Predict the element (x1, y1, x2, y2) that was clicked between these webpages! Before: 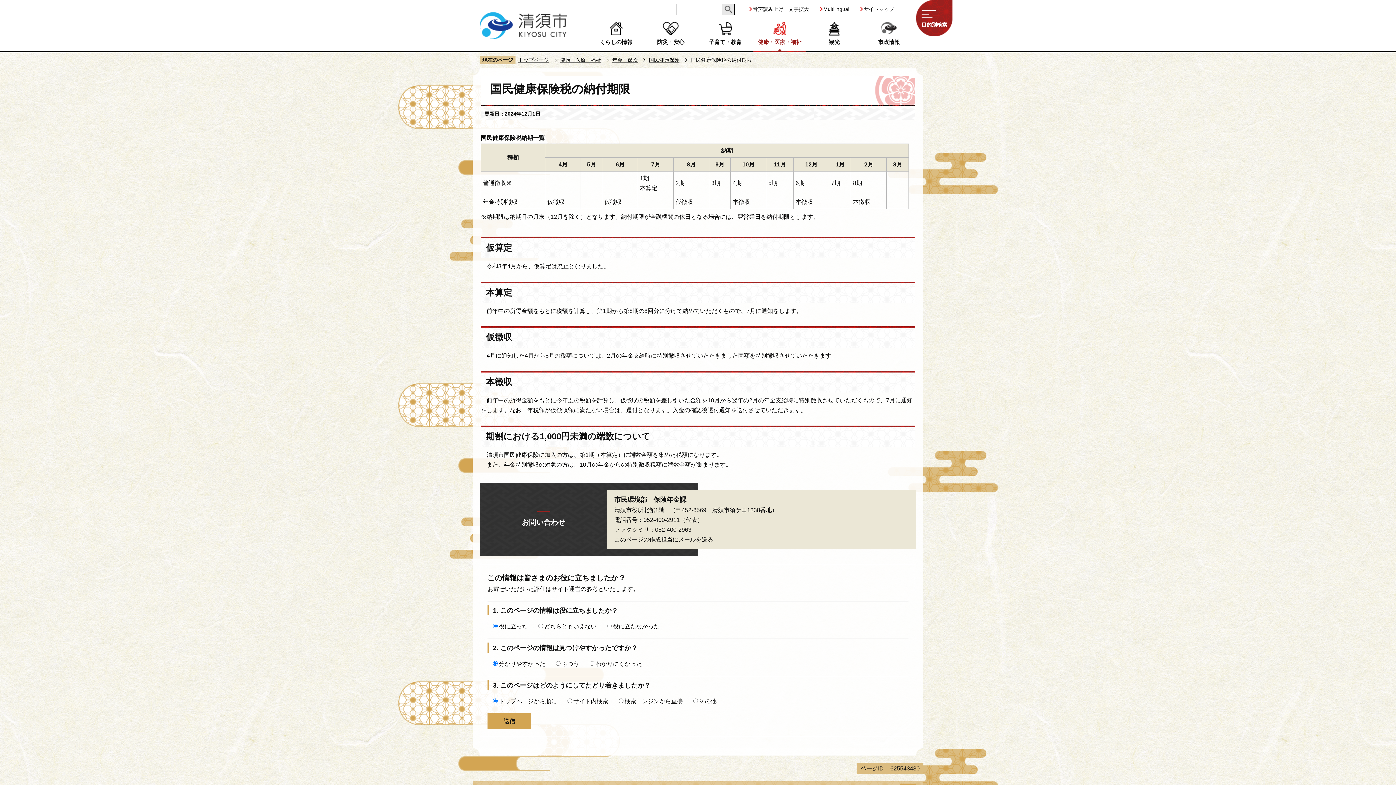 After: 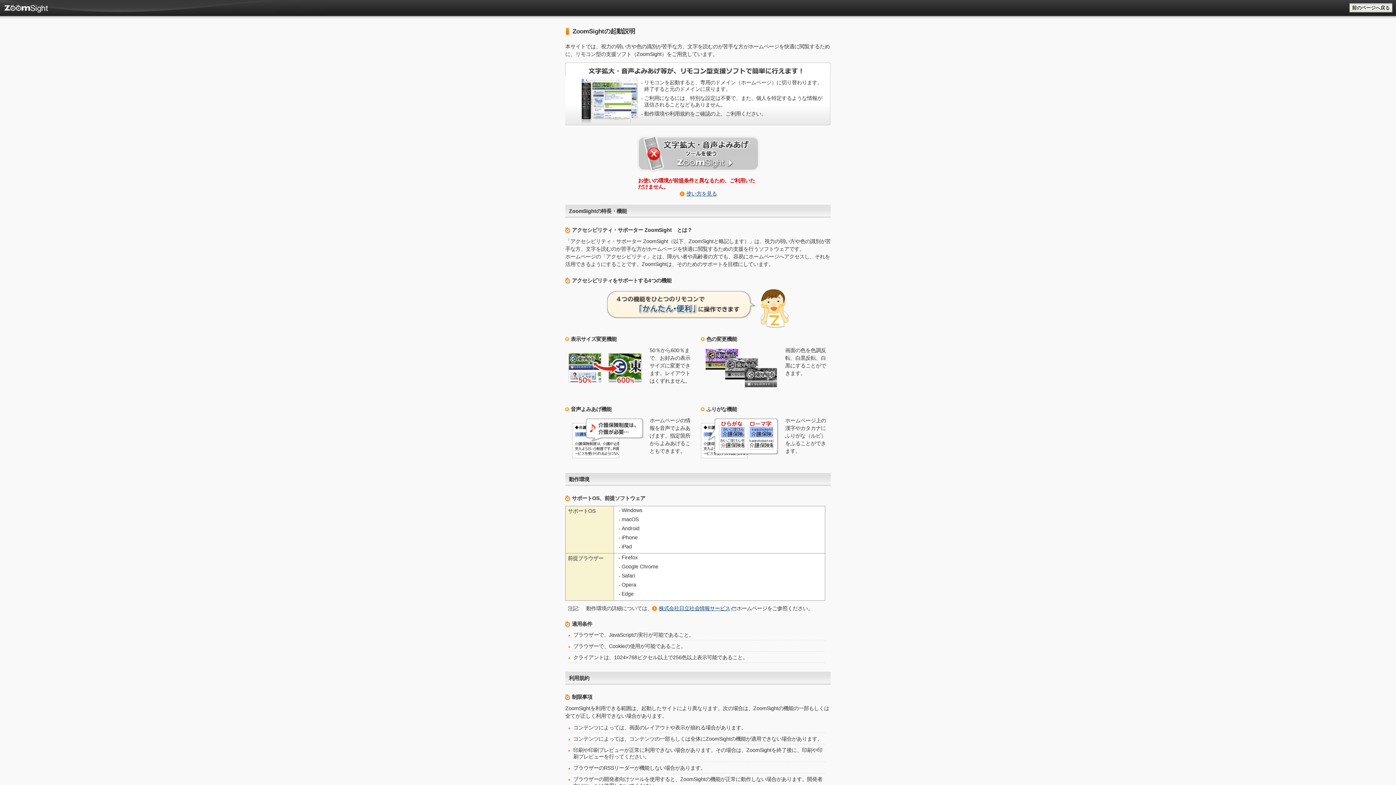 Action: label: 音声読み上げ・文字拡大 bbox: (753, 6, 809, 12)